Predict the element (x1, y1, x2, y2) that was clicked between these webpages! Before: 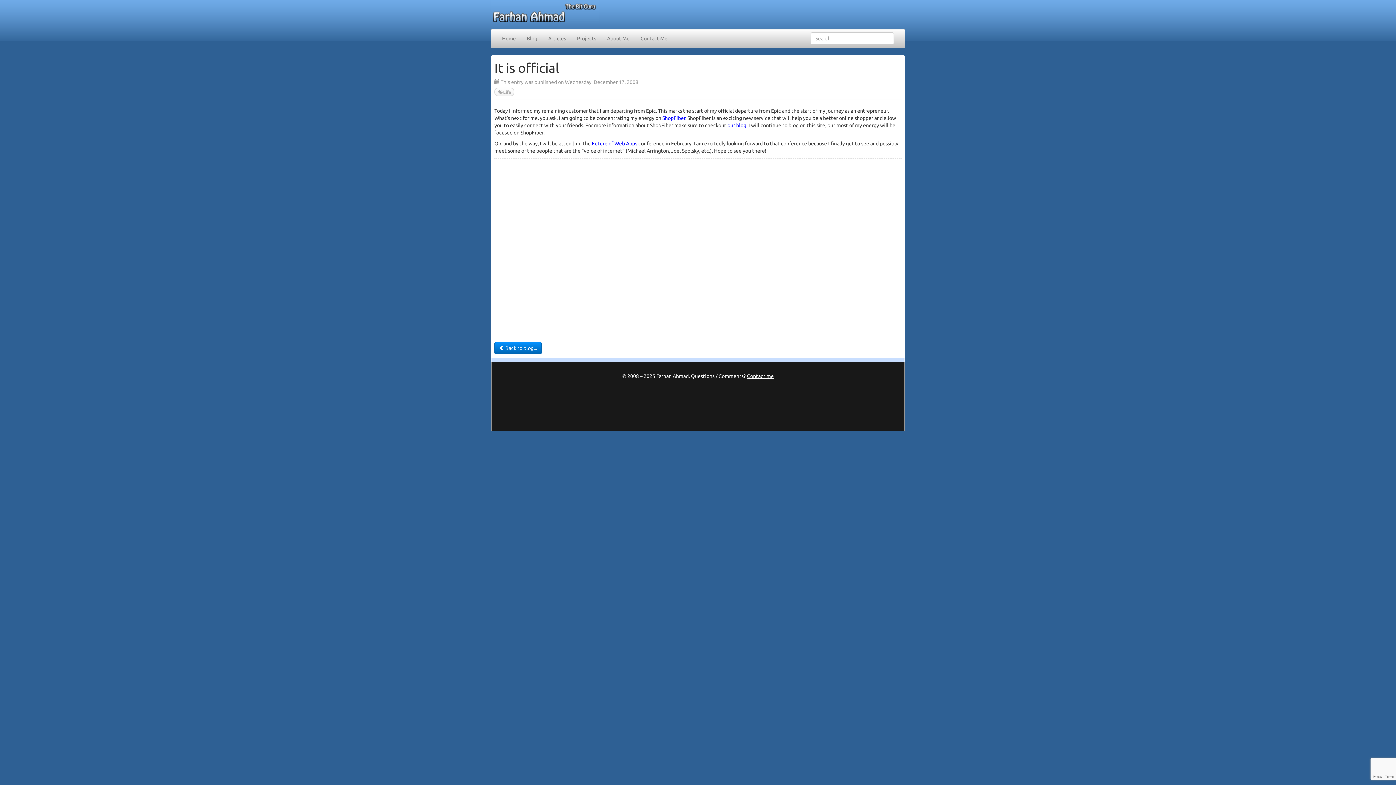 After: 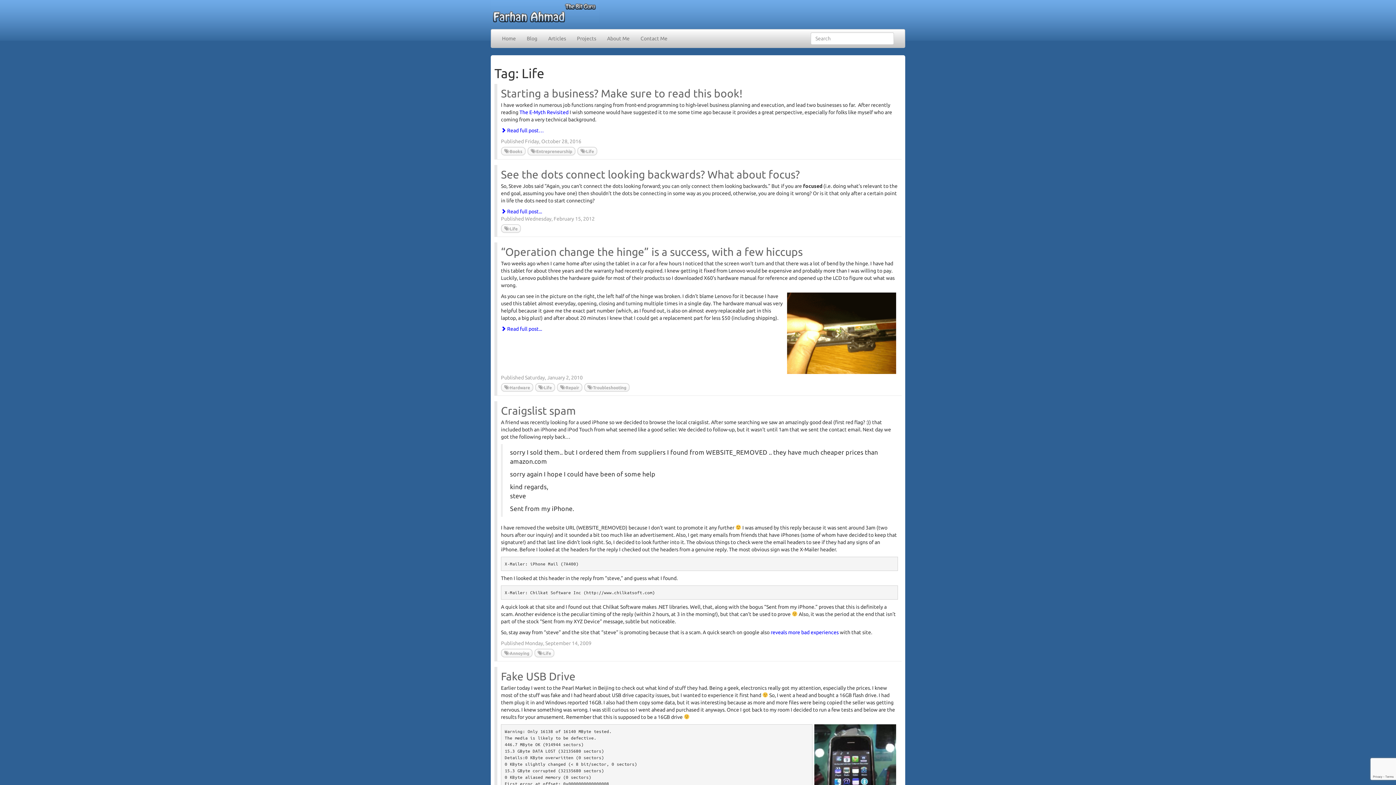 Action: label:  Life bbox: (494, 87, 514, 96)